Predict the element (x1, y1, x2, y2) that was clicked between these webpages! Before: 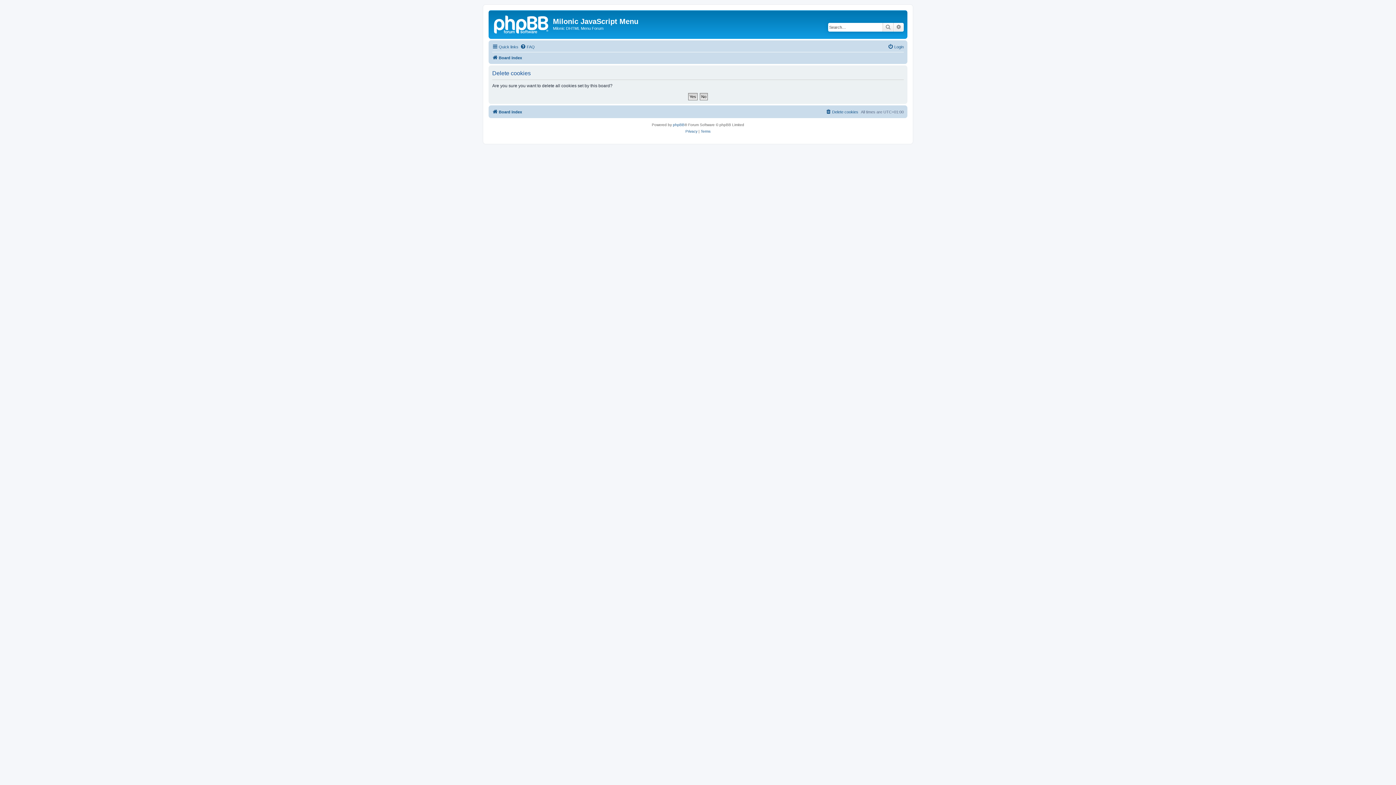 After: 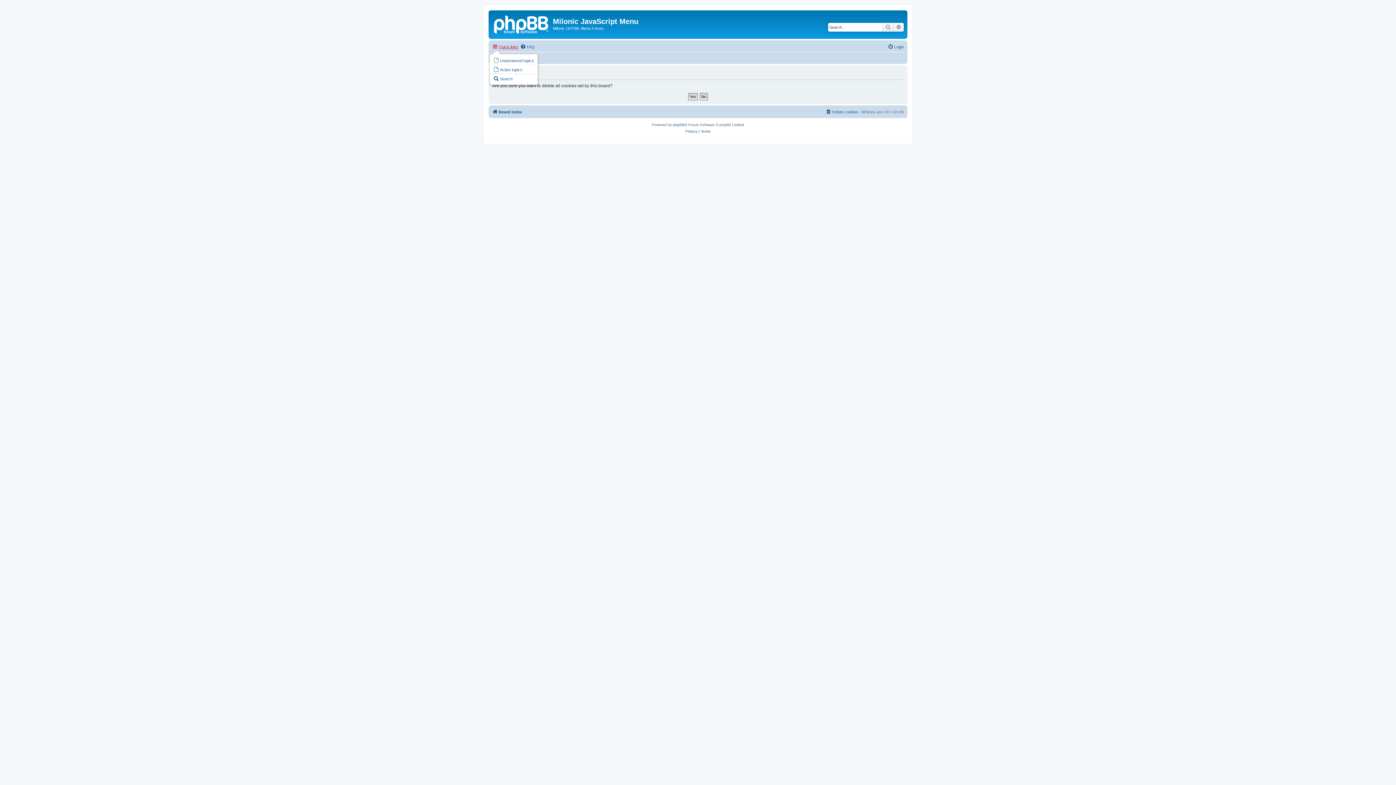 Action: label: Quick links bbox: (492, 42, 518, 51)